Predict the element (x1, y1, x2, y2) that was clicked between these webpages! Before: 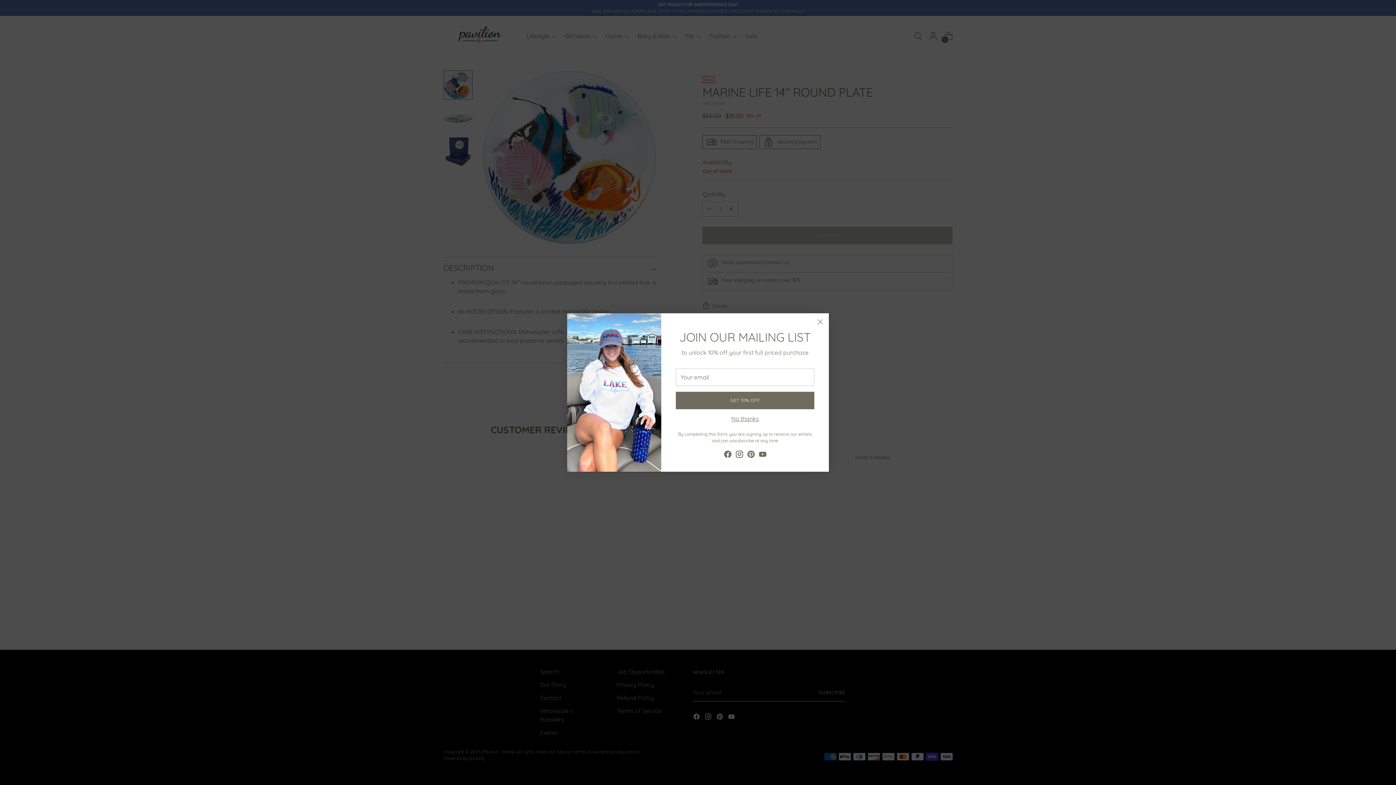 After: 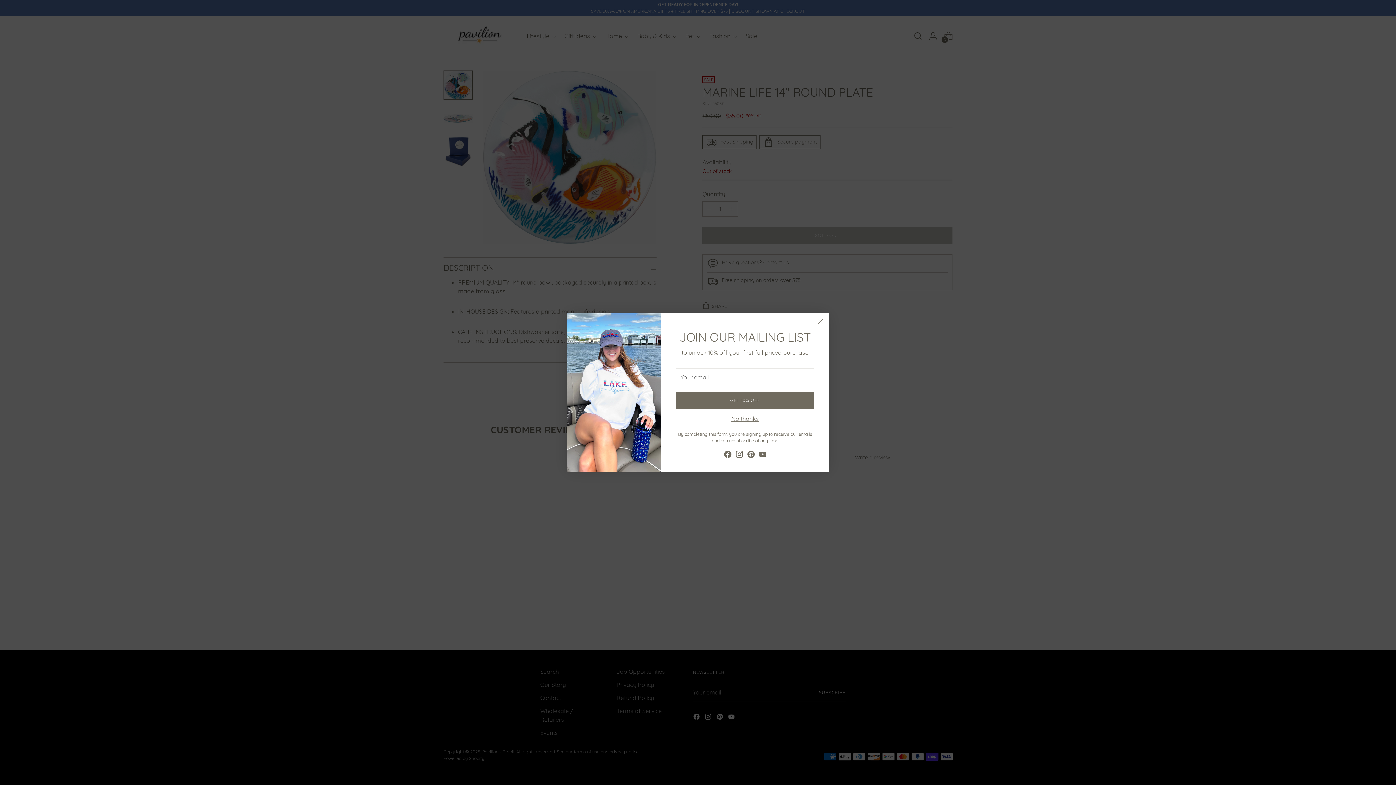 Action: bbox: (735, 450, 743, 461)